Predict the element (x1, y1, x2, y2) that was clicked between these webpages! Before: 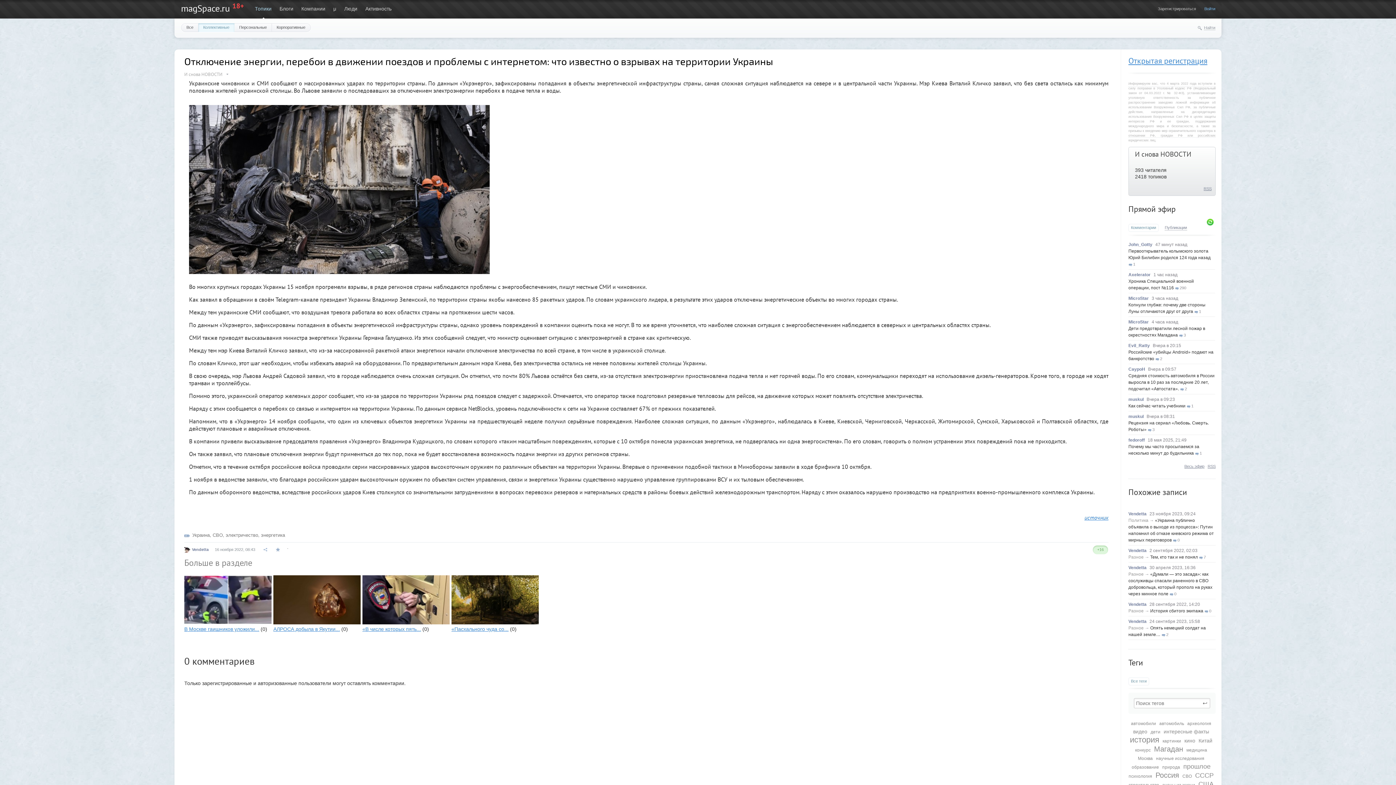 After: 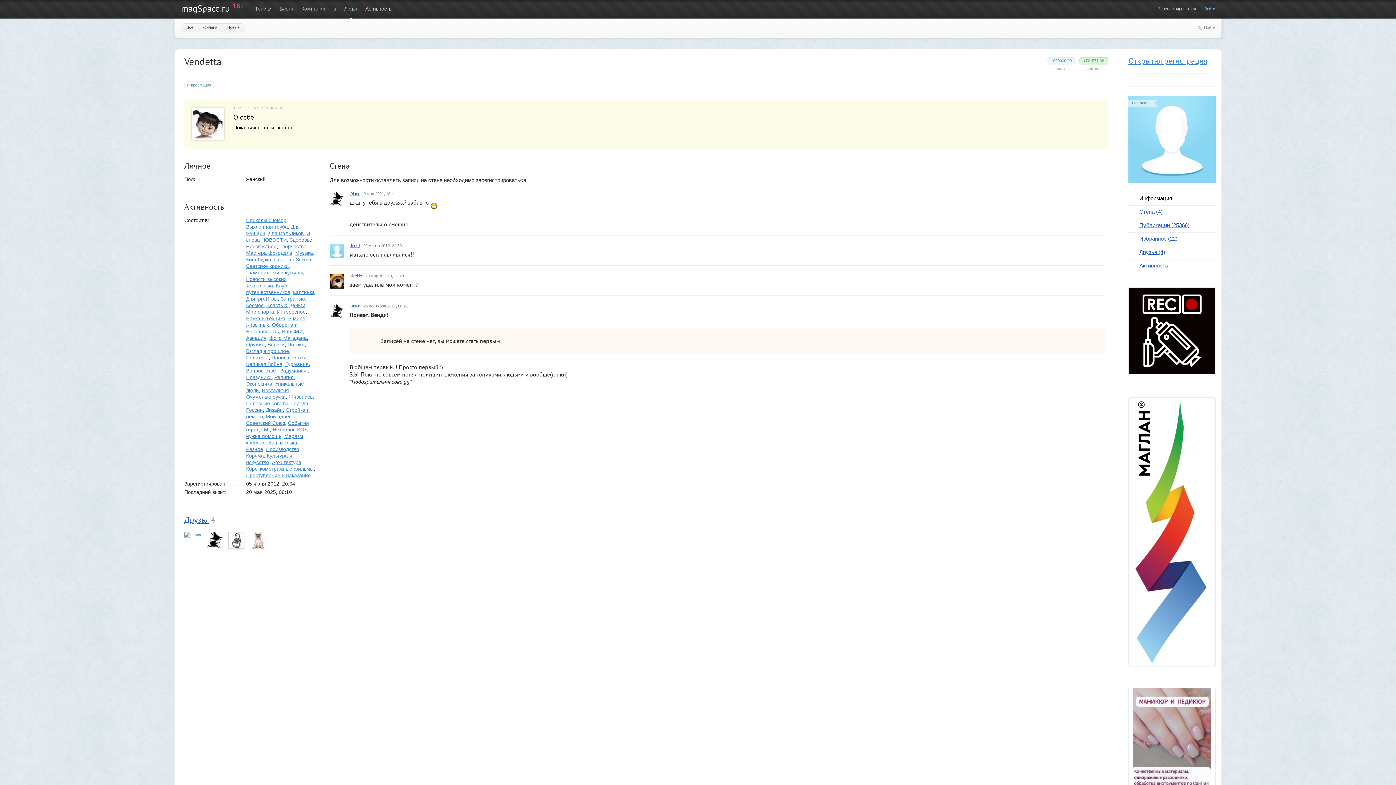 Action: label: Vendetta bbox: (1128, 602, 1146, 607)